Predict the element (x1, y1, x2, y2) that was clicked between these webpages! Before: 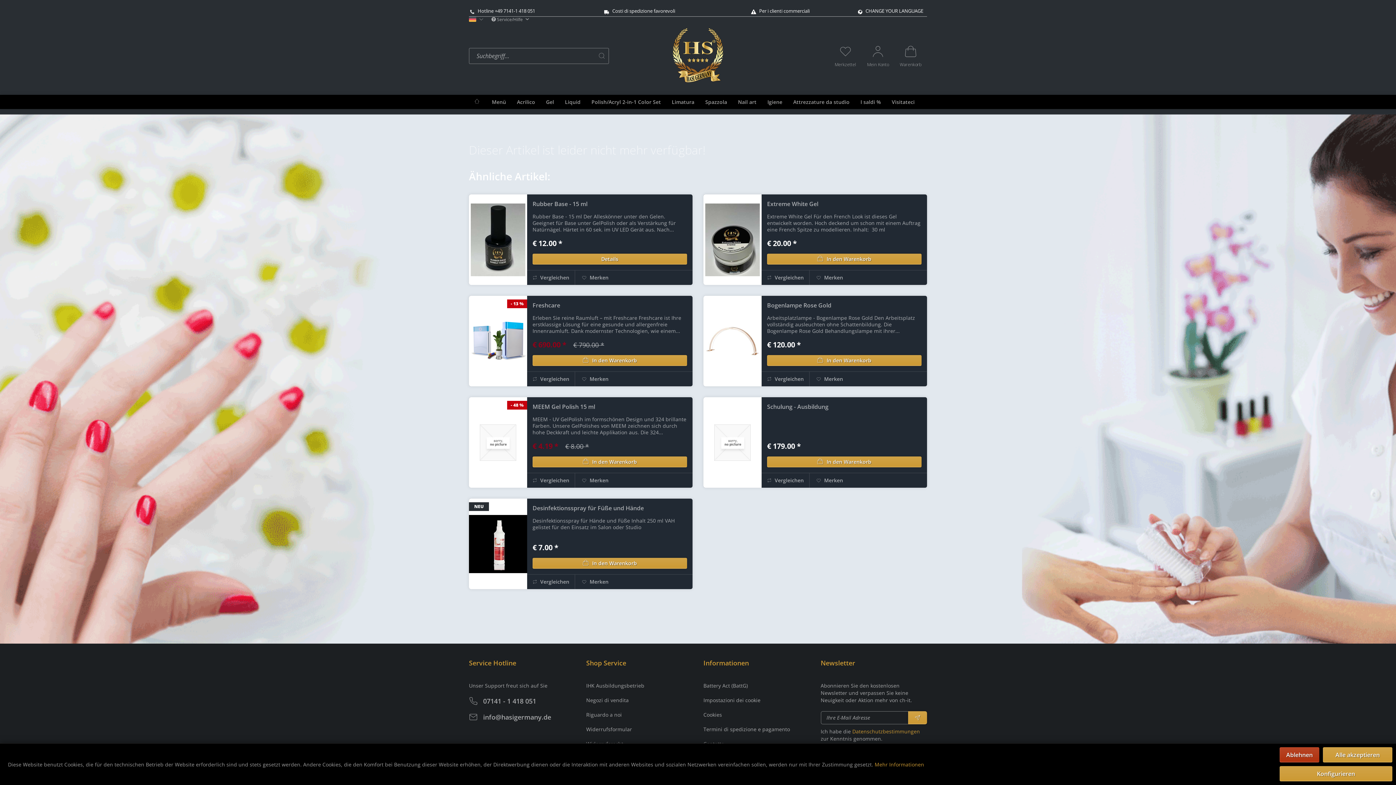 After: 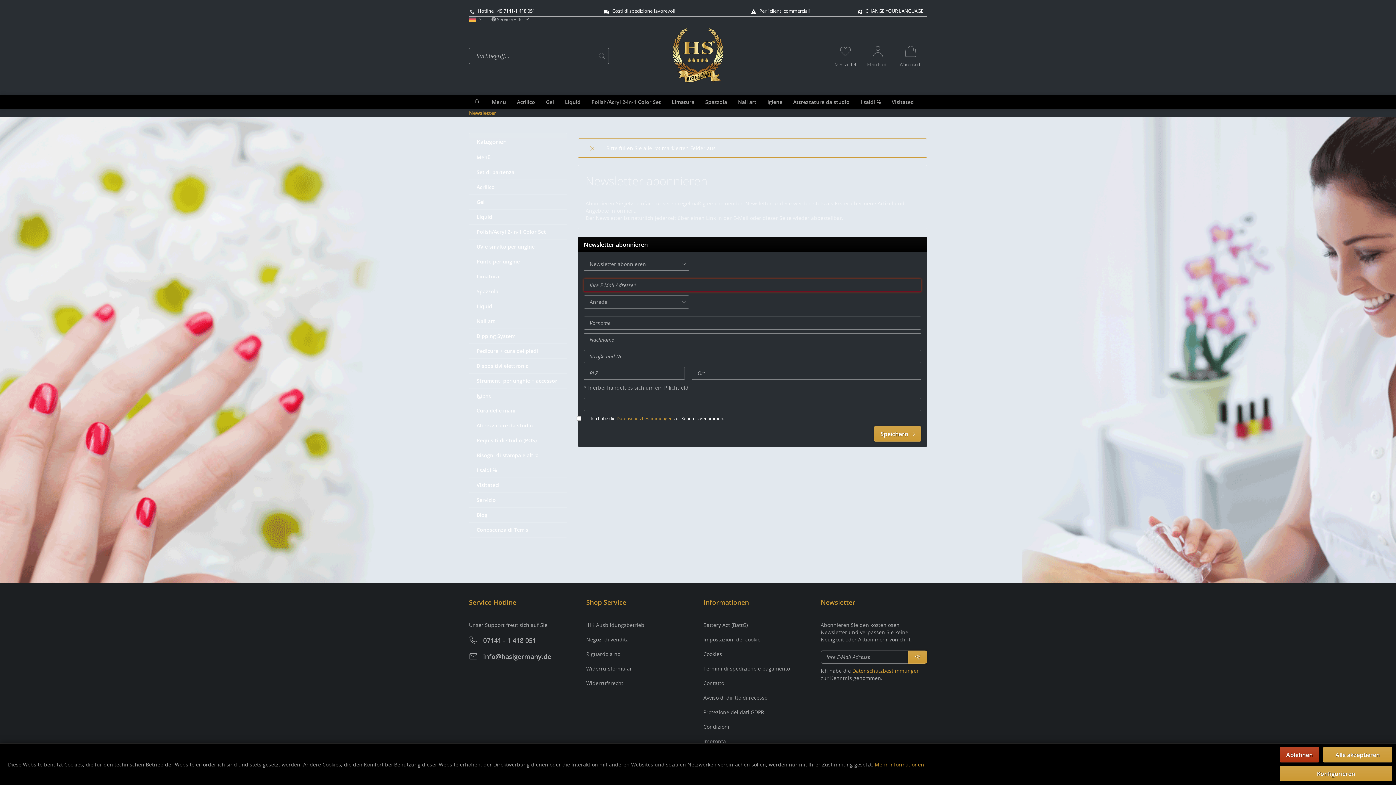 Action: bbox: (908, 711, 927, 724)